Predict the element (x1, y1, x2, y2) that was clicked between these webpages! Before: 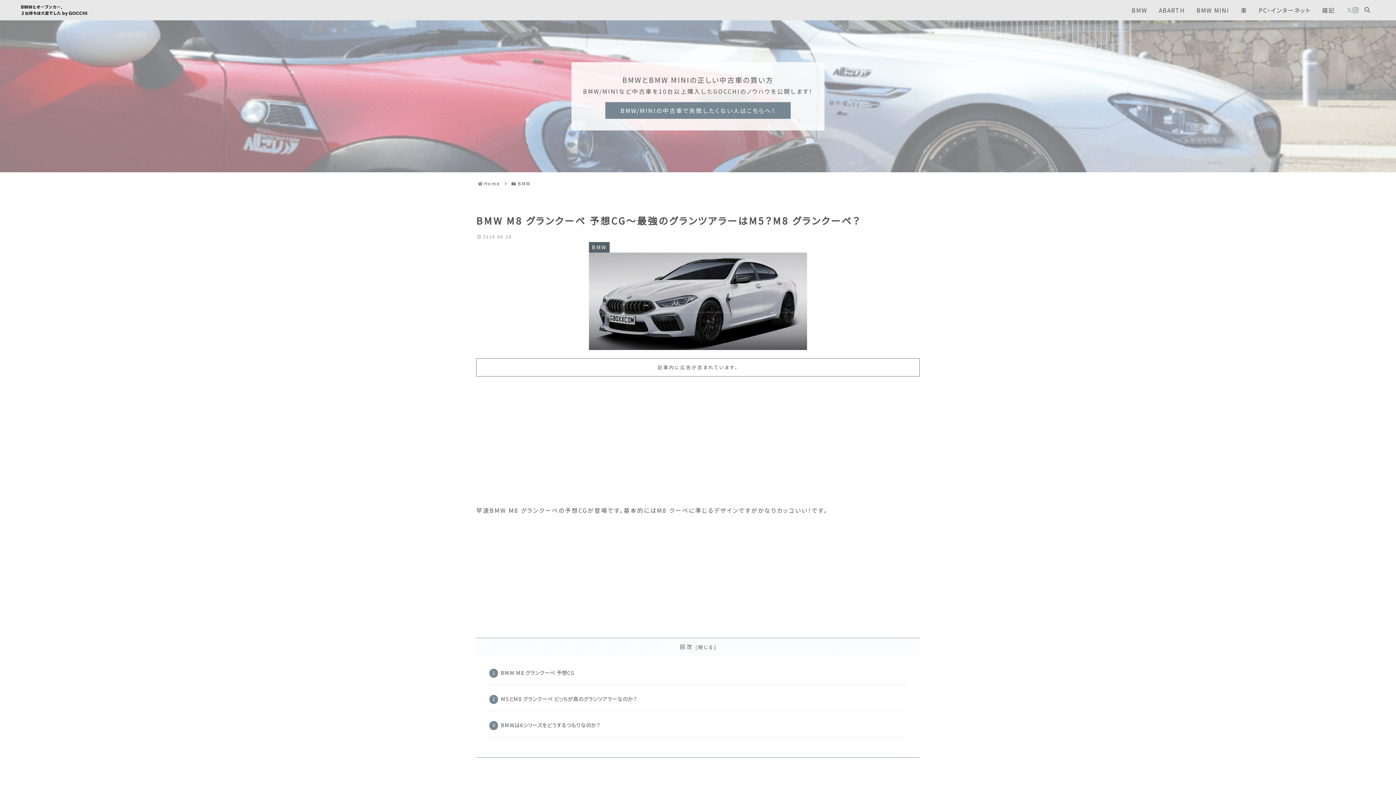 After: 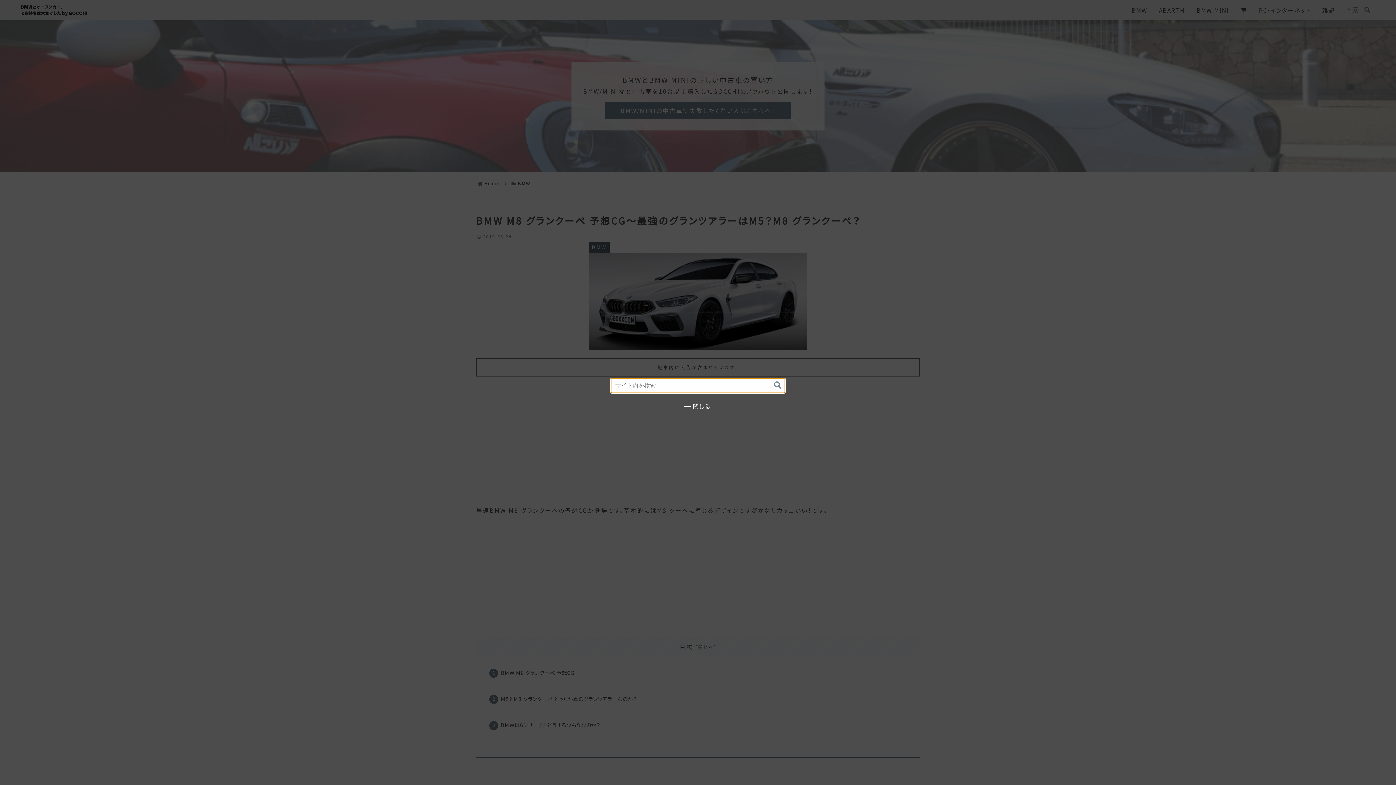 Action: bbox: (1364, 2, 1370, 17) label: 検索フォームを開く